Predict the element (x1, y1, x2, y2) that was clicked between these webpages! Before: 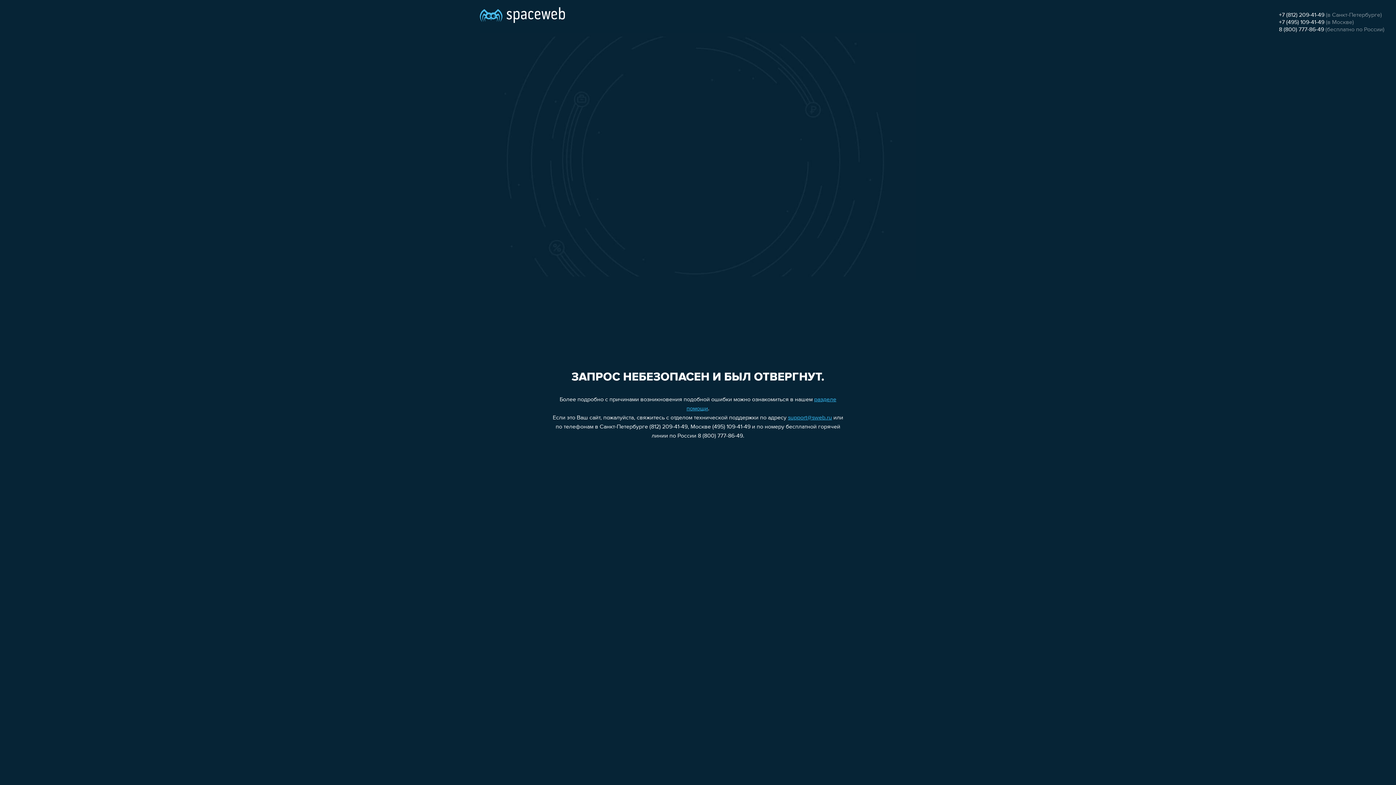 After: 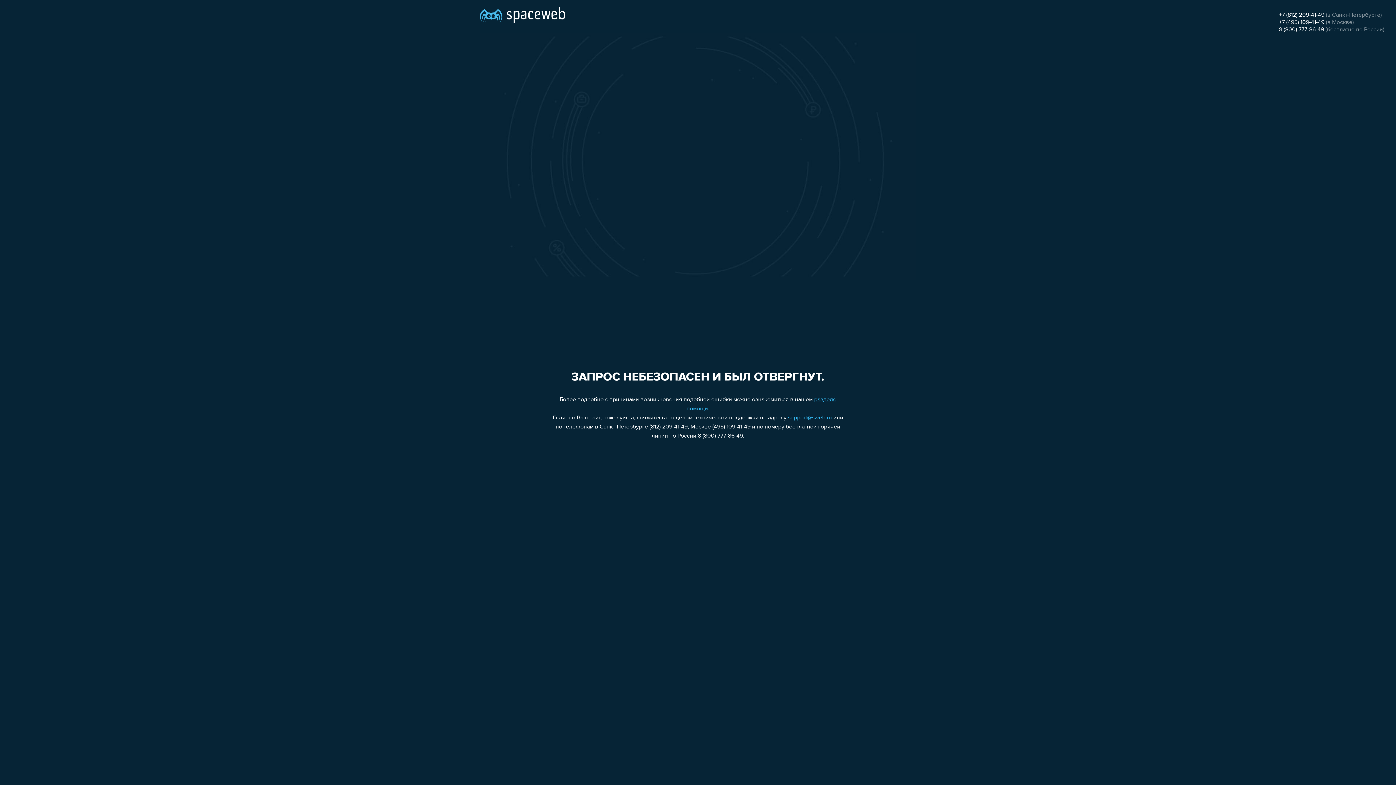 Action: bbox: (1279, 19, 1324, 25) label: +7 (495) 109-41-49